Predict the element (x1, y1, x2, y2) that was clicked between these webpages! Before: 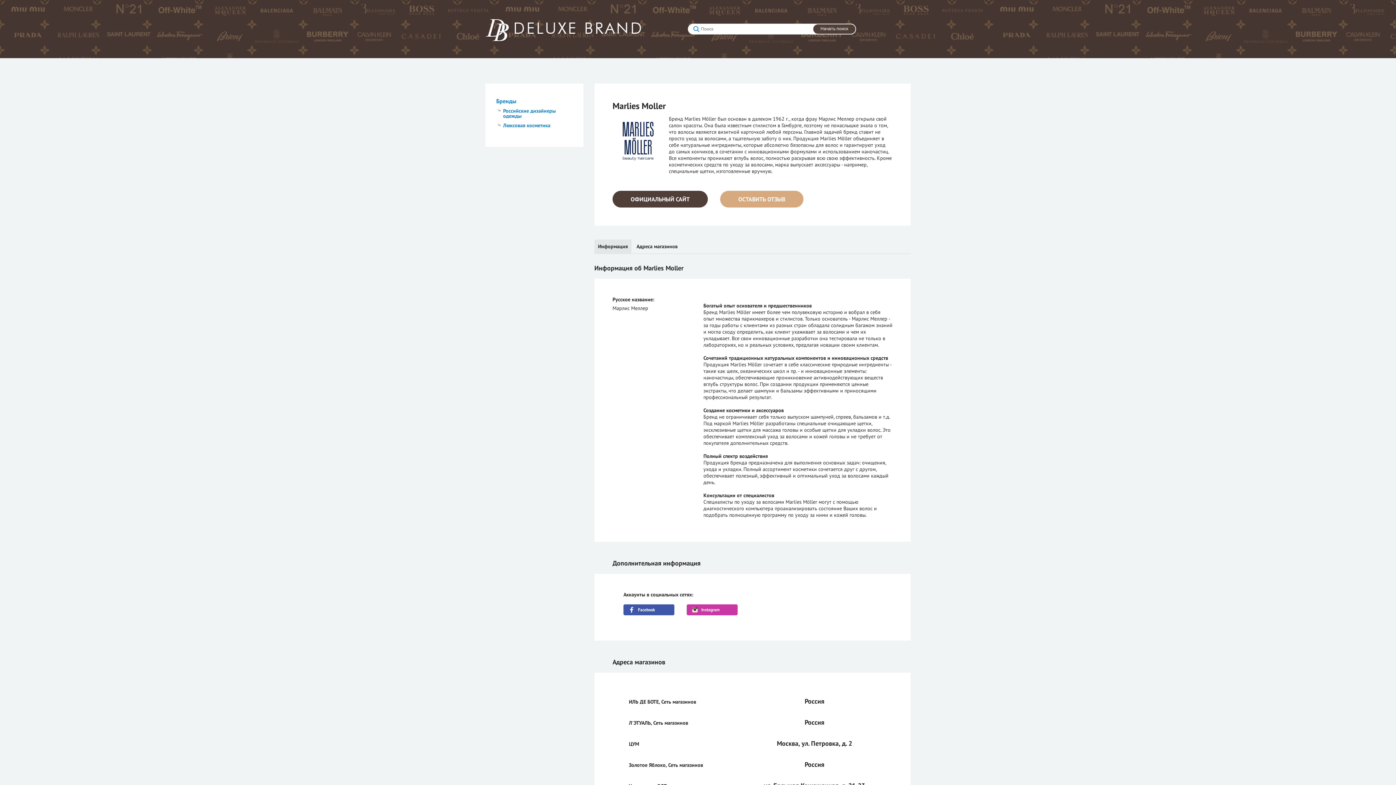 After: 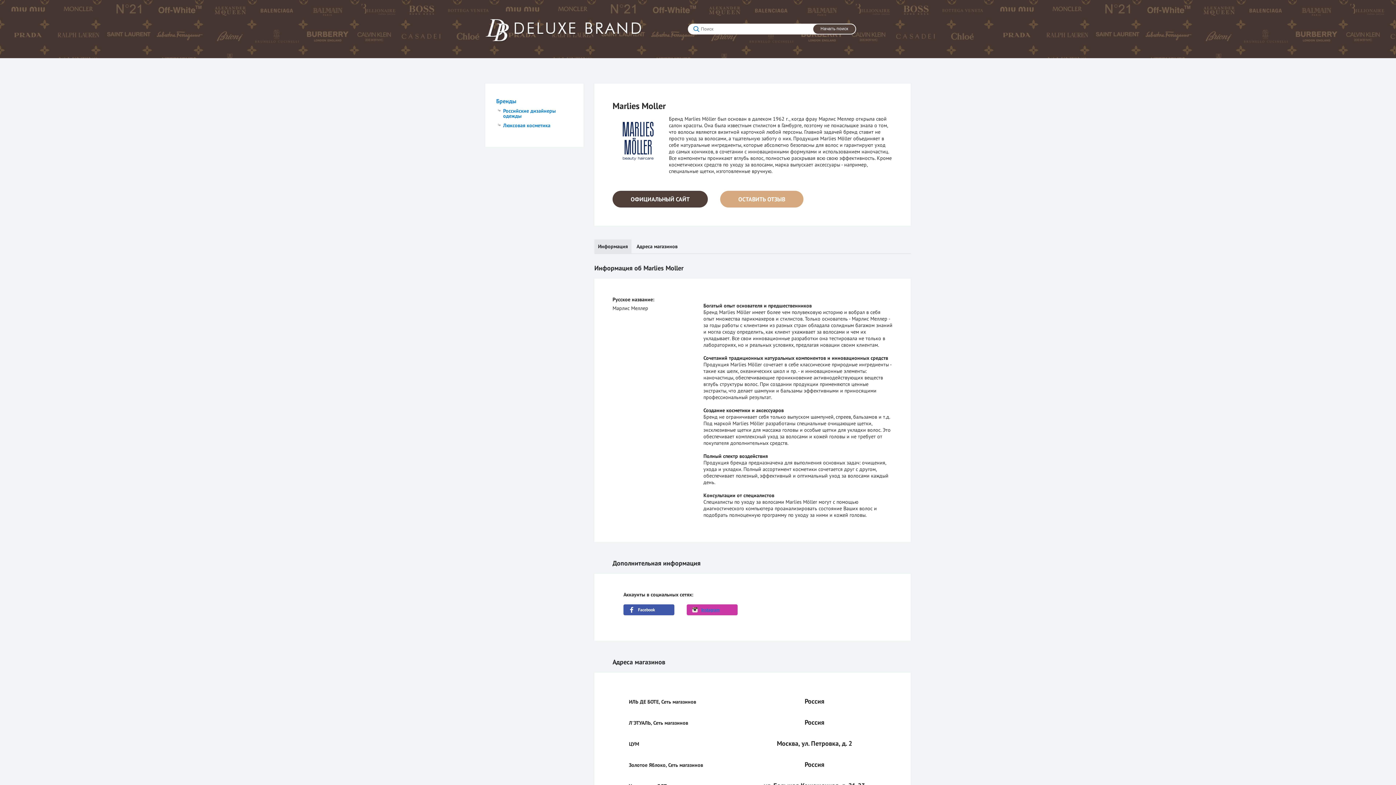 Action: label: Instagram bbox: (686, 604, 737, 615)